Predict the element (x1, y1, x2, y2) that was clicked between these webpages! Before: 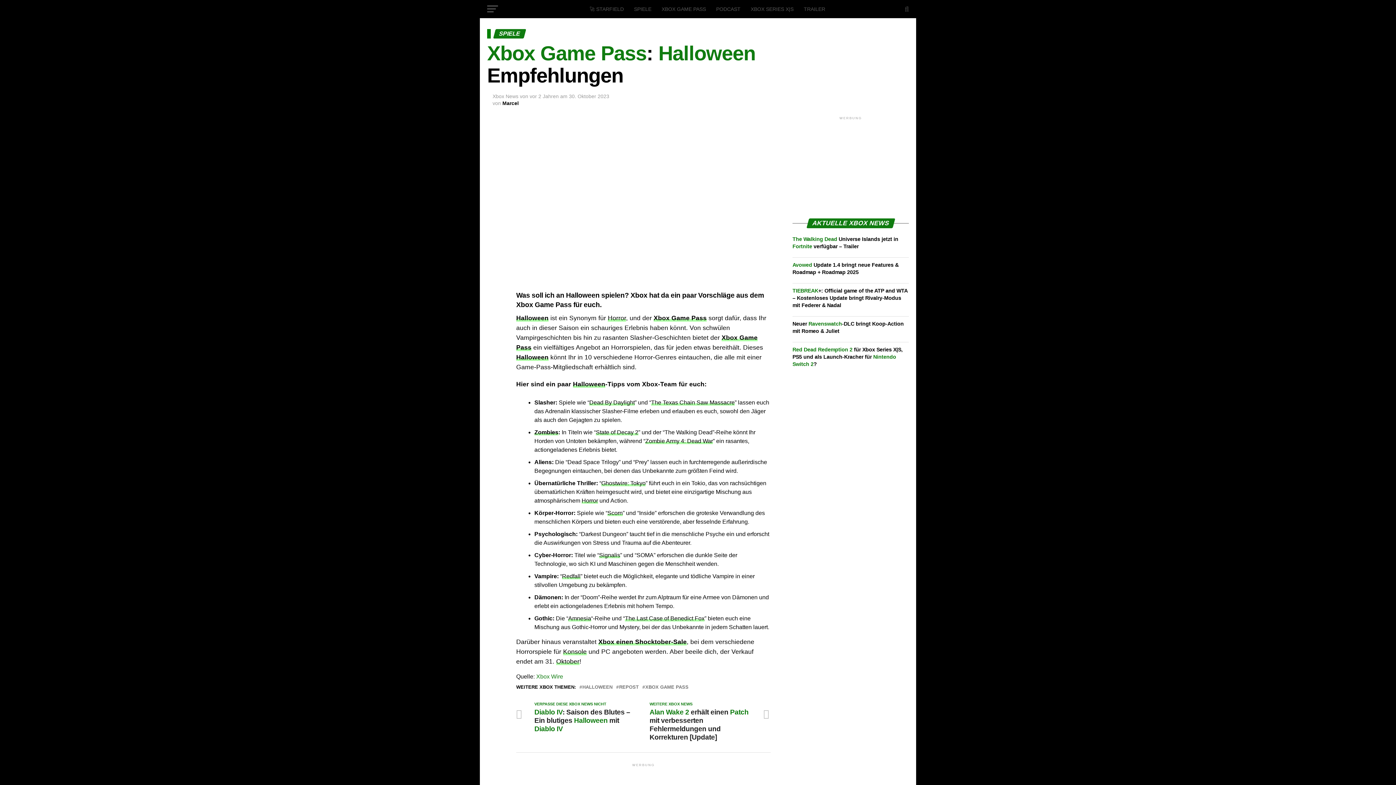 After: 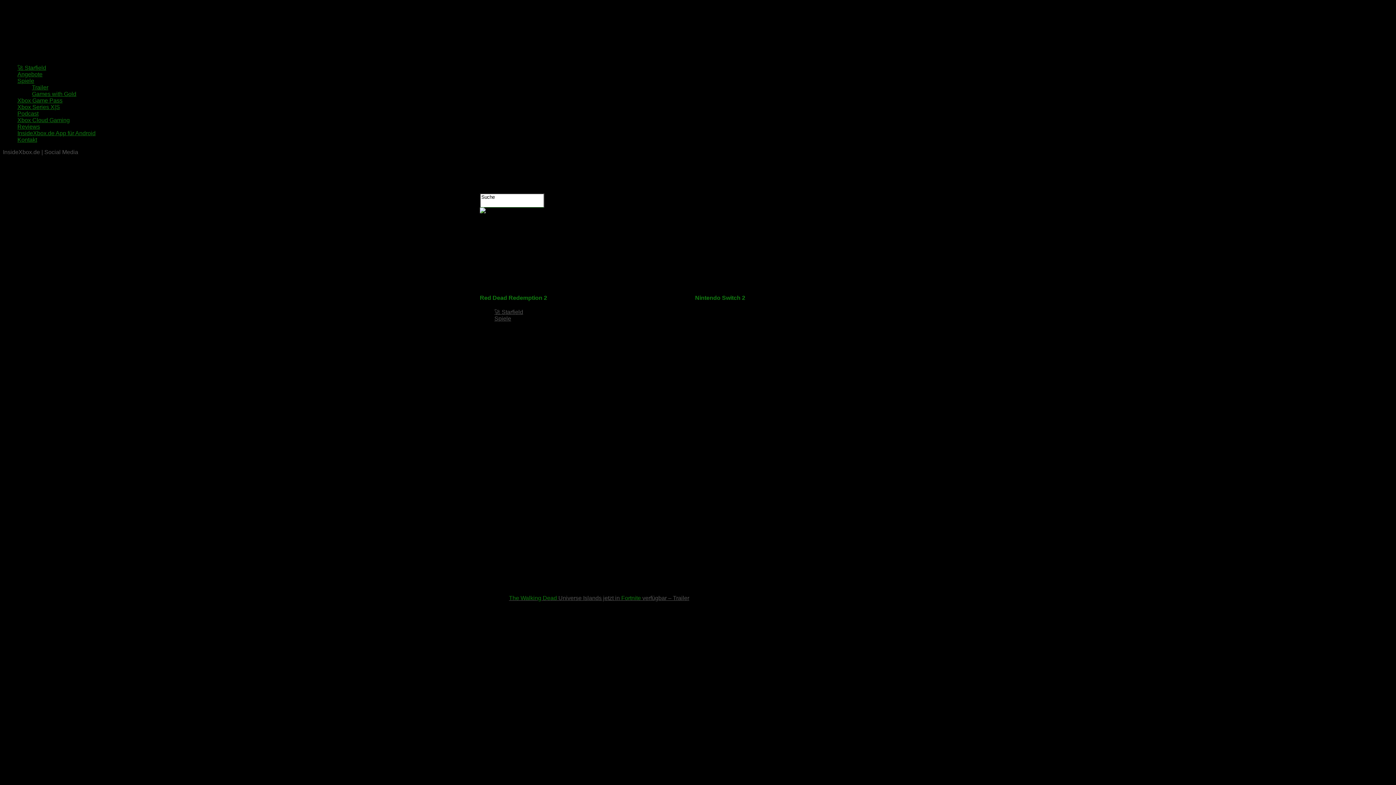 Action: label: Red Dead Redemption 2 für Xbox Series X|S, PS5 und als Launch-Kracher für Nintendo Switch 2? bbox: (792, 346, 902, 367)